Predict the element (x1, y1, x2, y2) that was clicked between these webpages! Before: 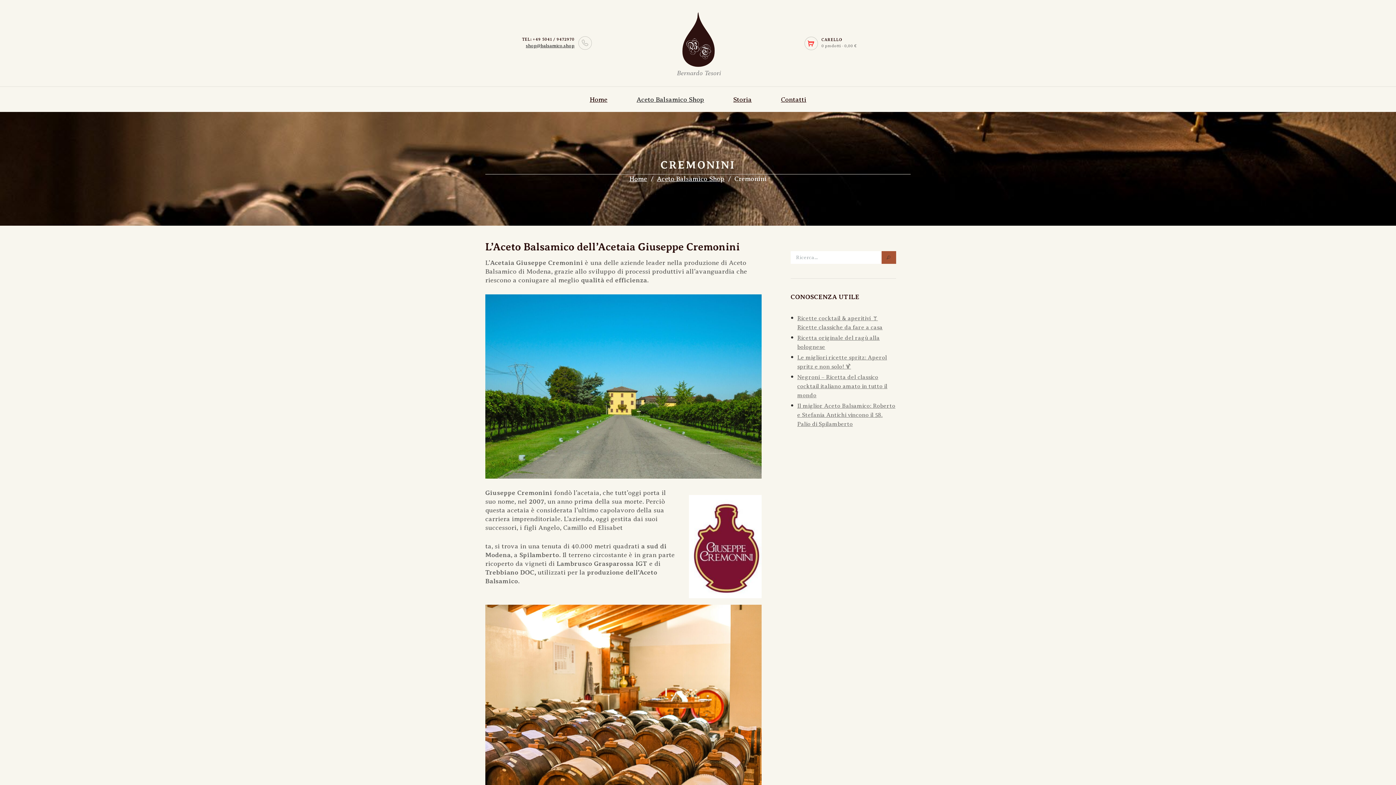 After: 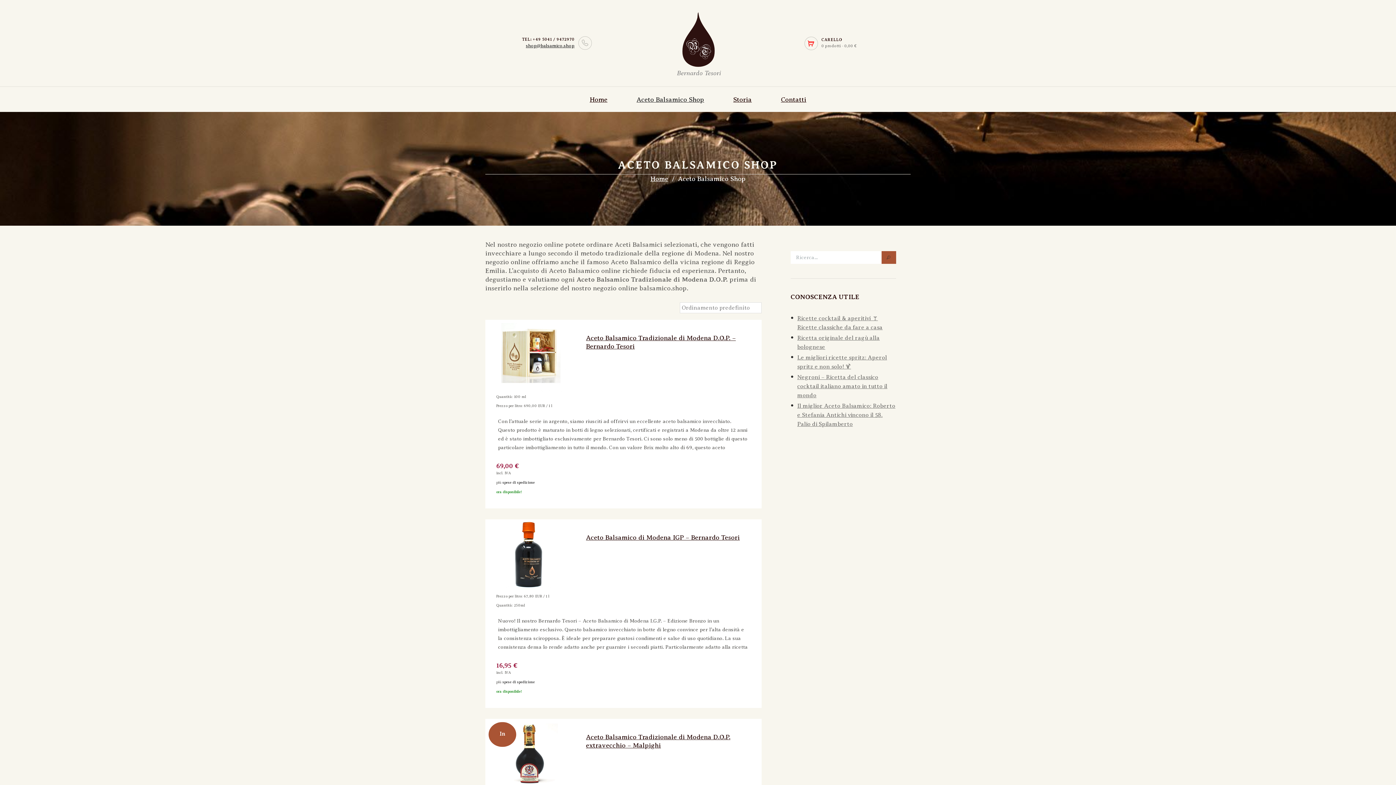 Action: label: Aceto Balsamico Shop bbox: (636, 95, 704, 103)